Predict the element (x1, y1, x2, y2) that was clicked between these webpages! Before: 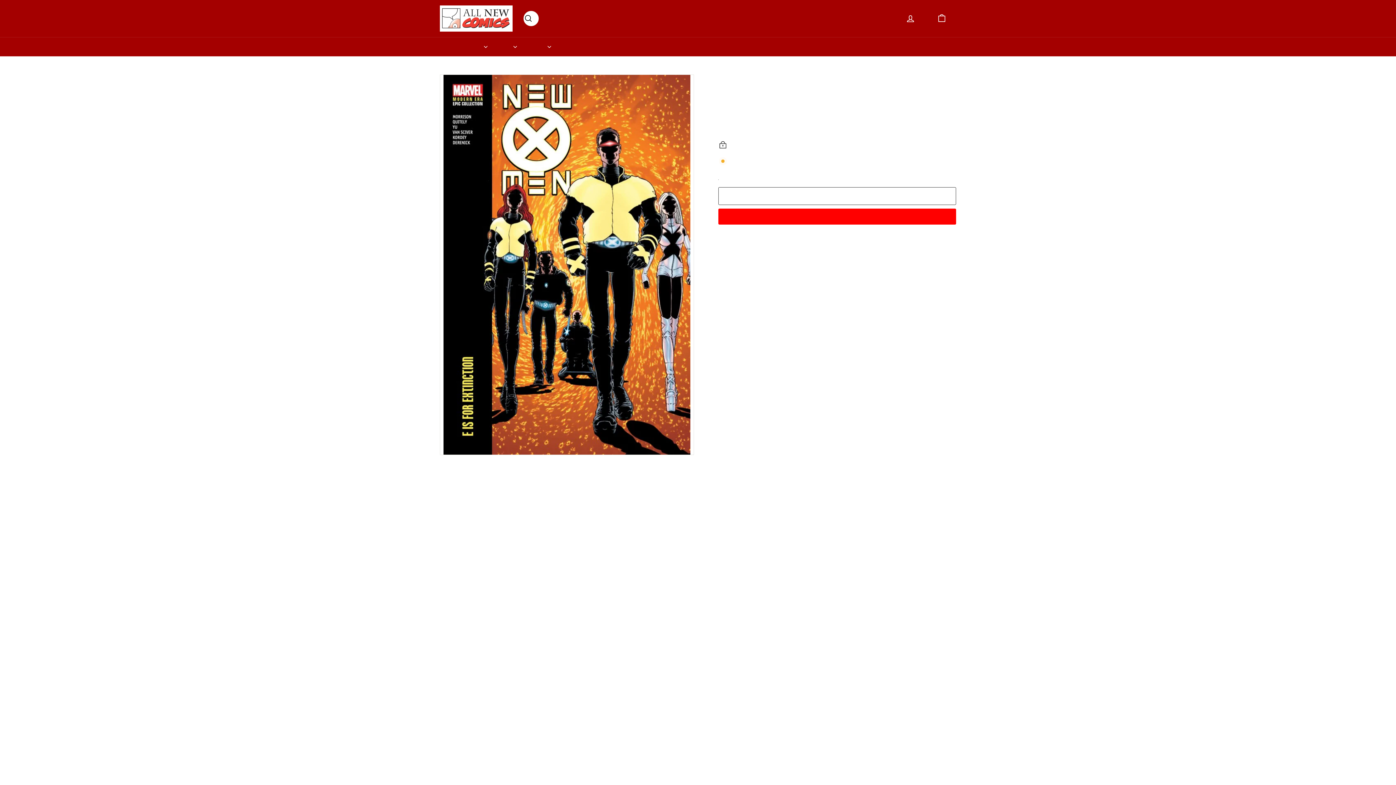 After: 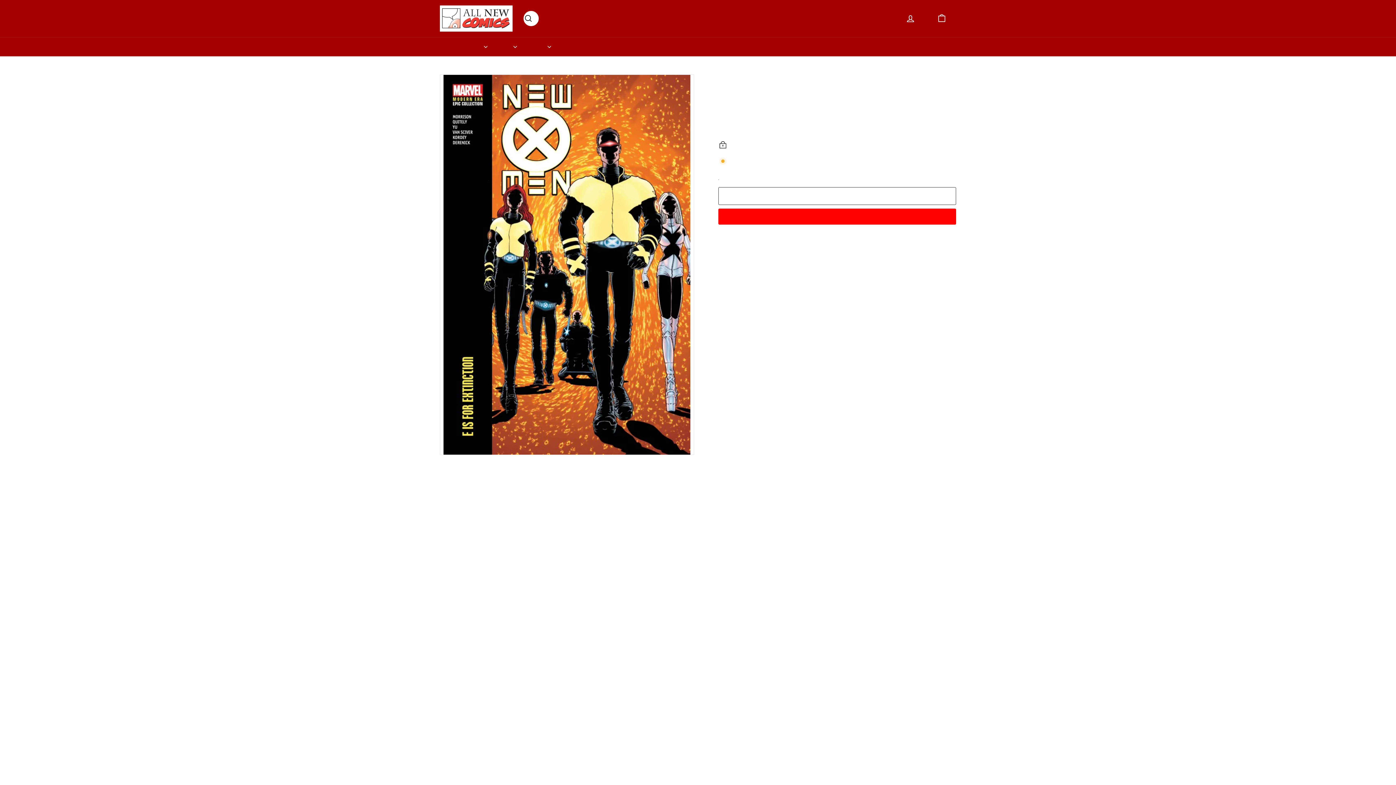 Action: bbox: (440, 543, 520, 691) label: New X-Men Modern Era Epic Collection TPB E is For Extinction
MARVEL PRH
$6500
$65.00